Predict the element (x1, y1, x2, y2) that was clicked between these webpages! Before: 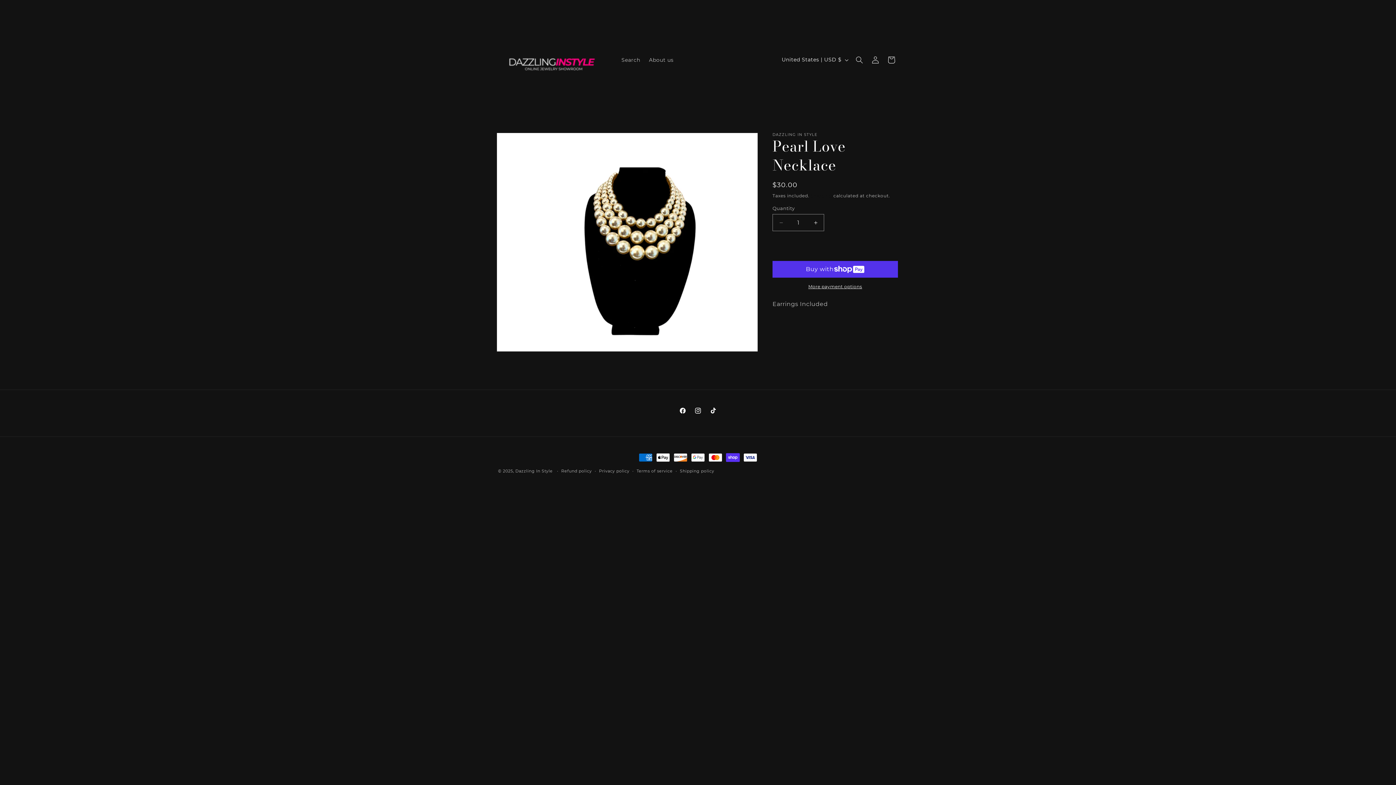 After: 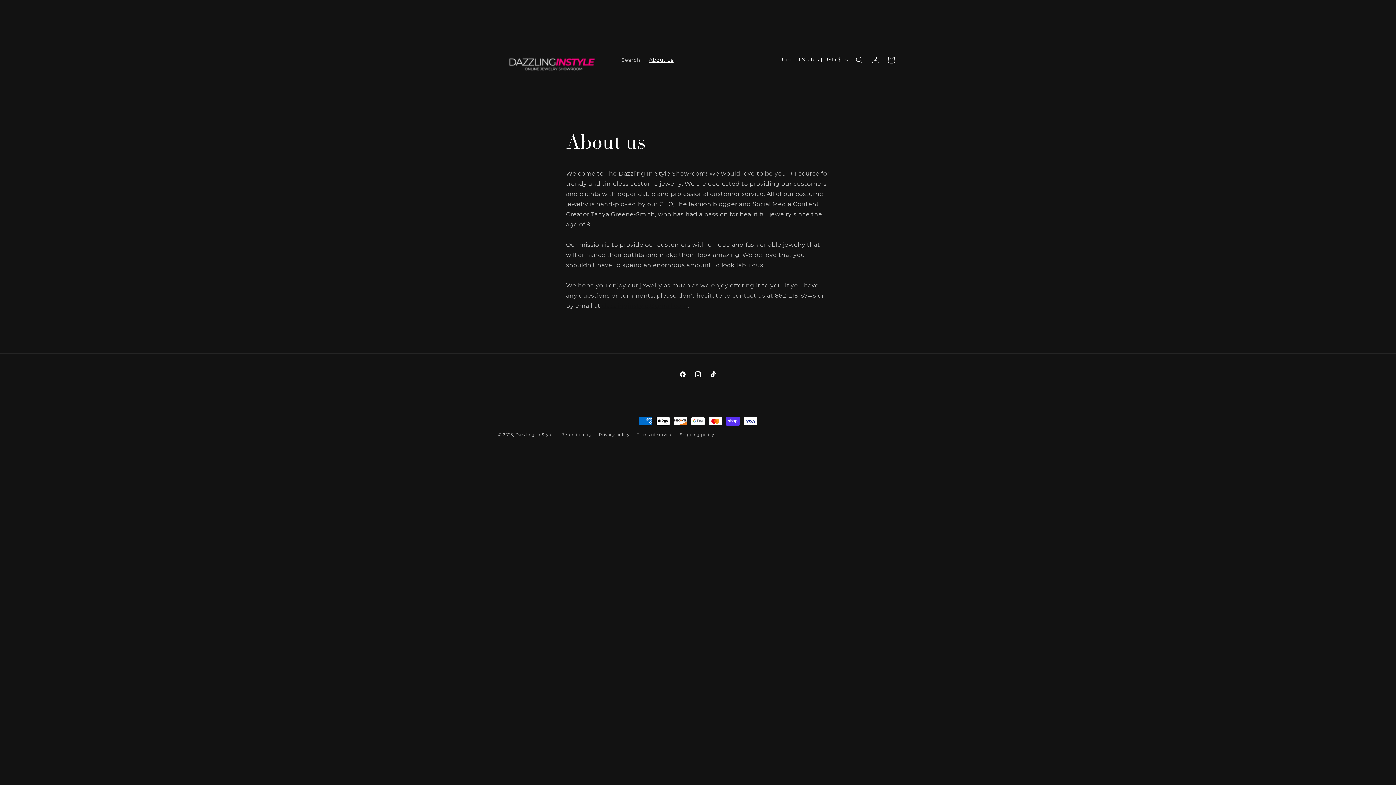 Action: label: About us bbox: (644, 52, 678, 67)